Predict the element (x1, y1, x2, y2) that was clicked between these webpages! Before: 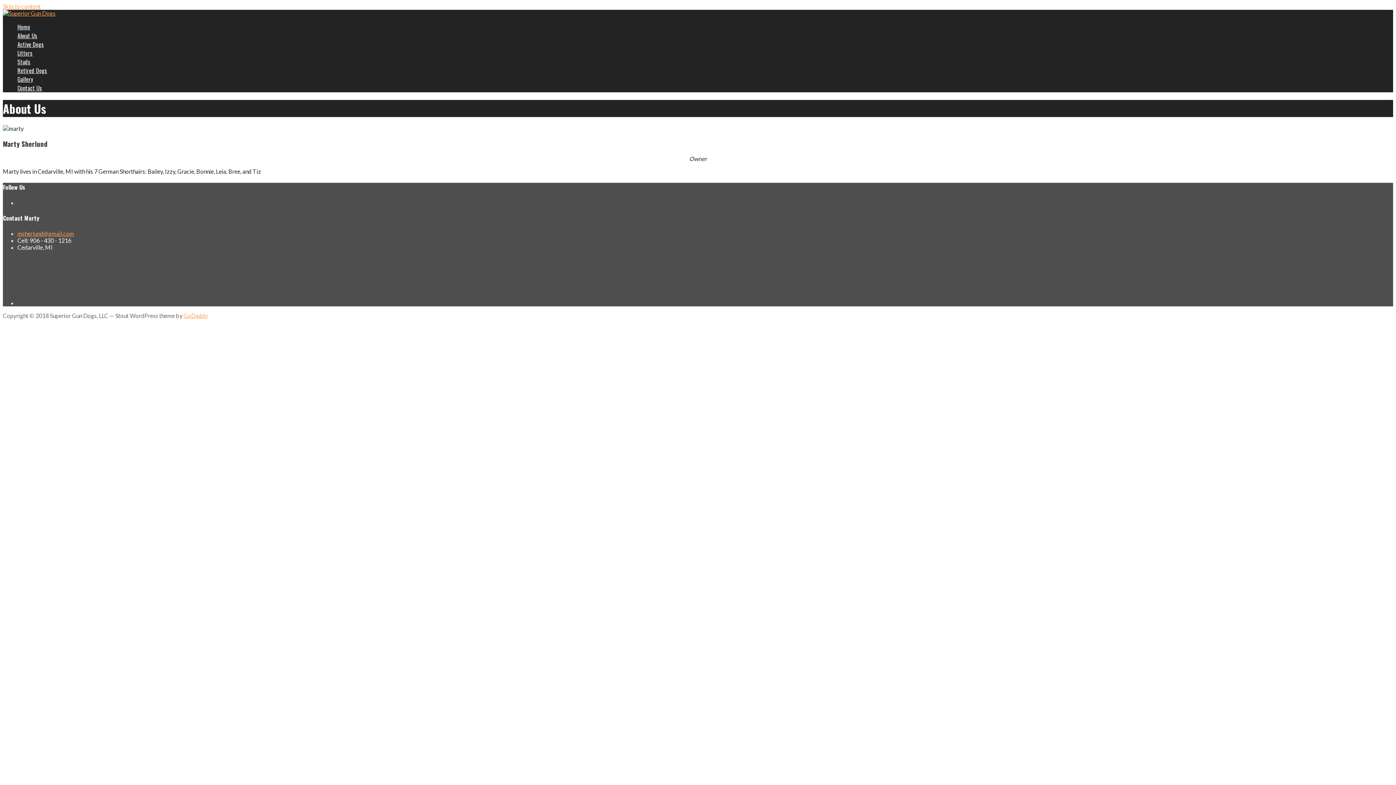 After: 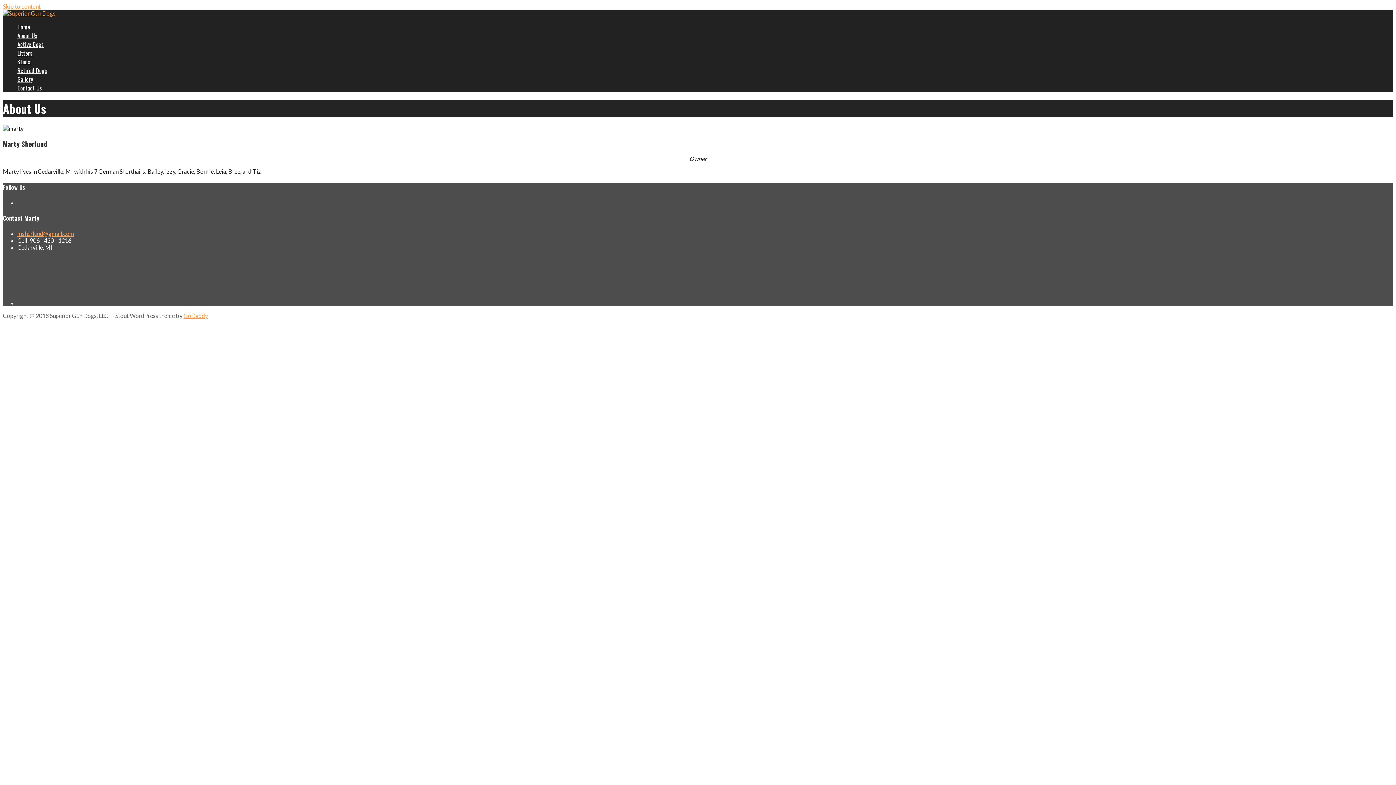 Action: label: About Us bbox: (17, 31, 37, 40)